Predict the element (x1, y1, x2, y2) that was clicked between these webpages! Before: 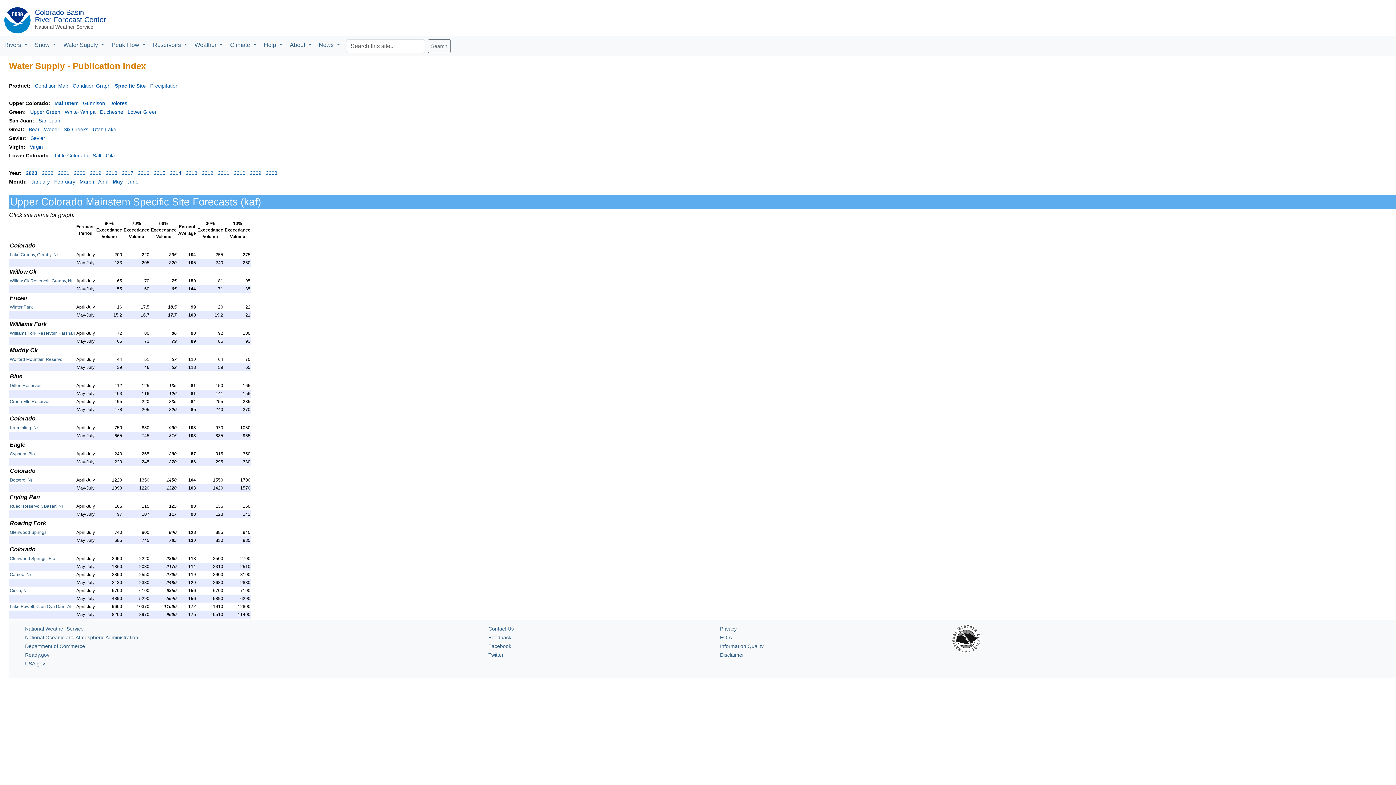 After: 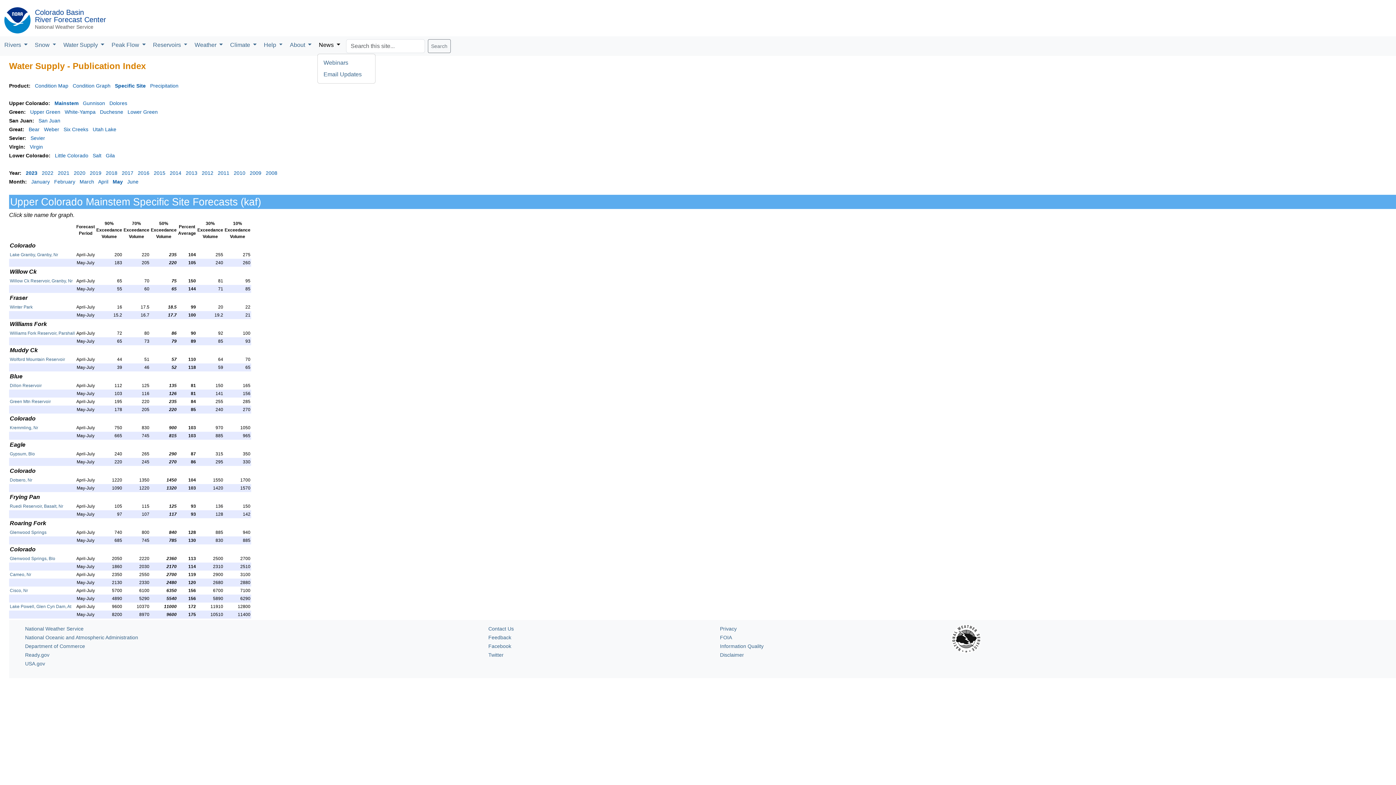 Action: label: News  bbox: (317, 39, 346, 50)